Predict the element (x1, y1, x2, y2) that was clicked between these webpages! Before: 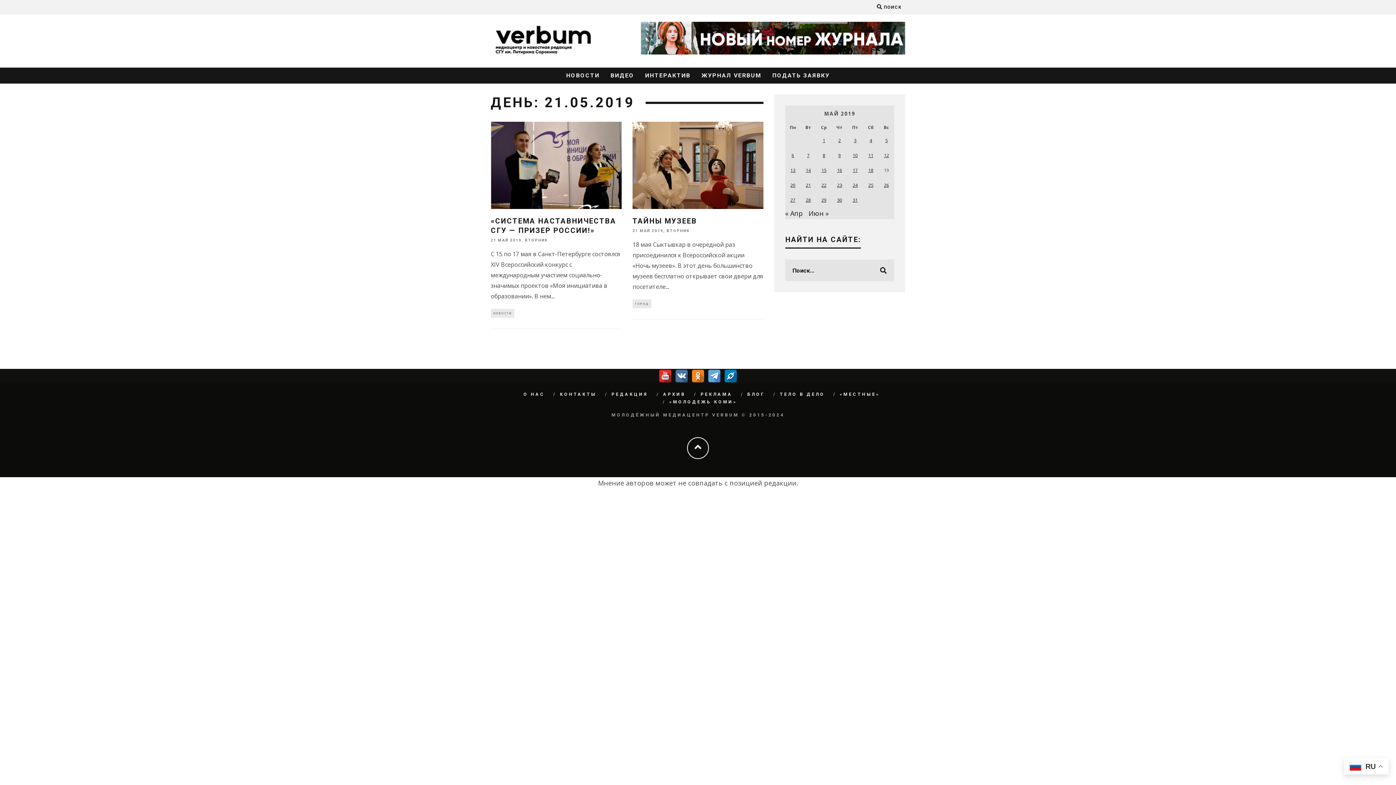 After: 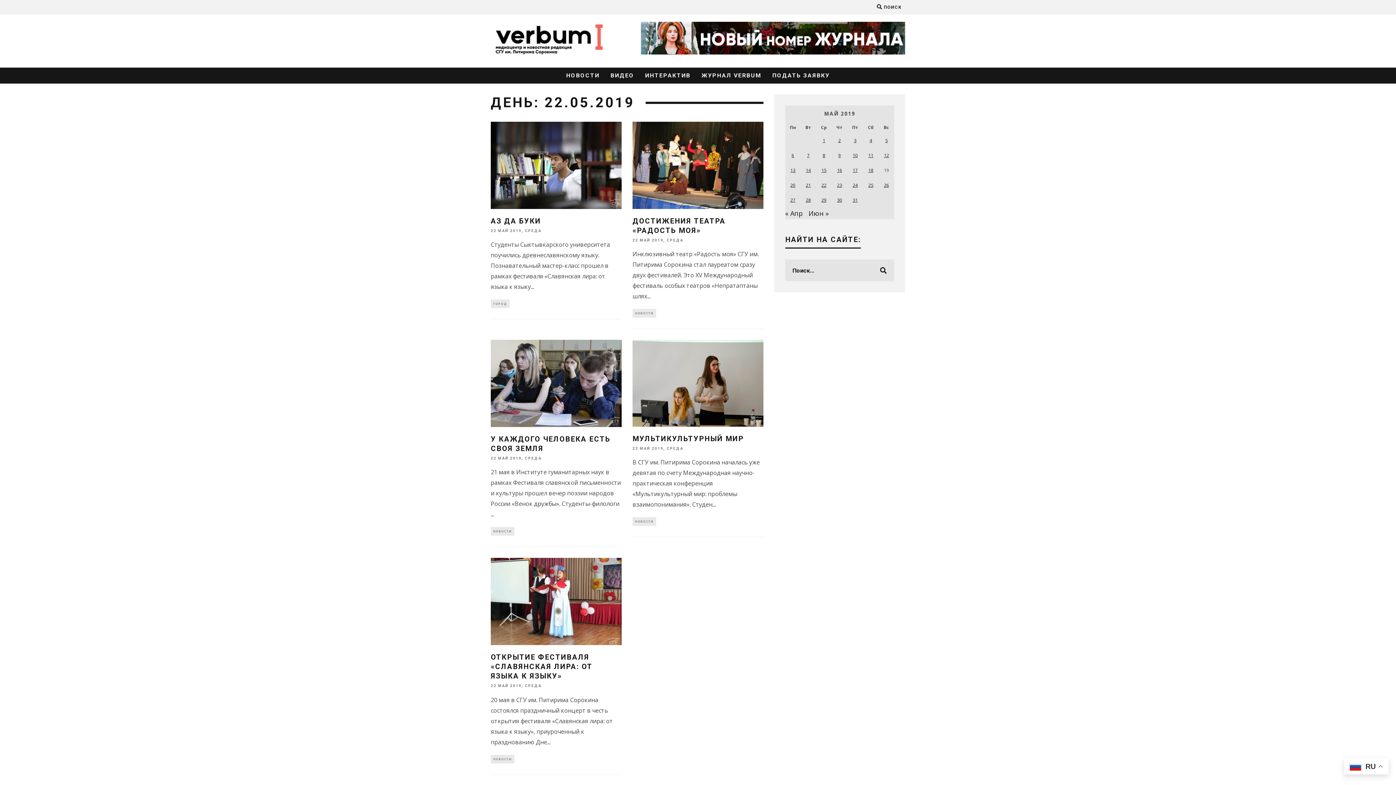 Action: label: Записи, опубликованные 22.05.2019 bbox: (821, 182, 826, 188)